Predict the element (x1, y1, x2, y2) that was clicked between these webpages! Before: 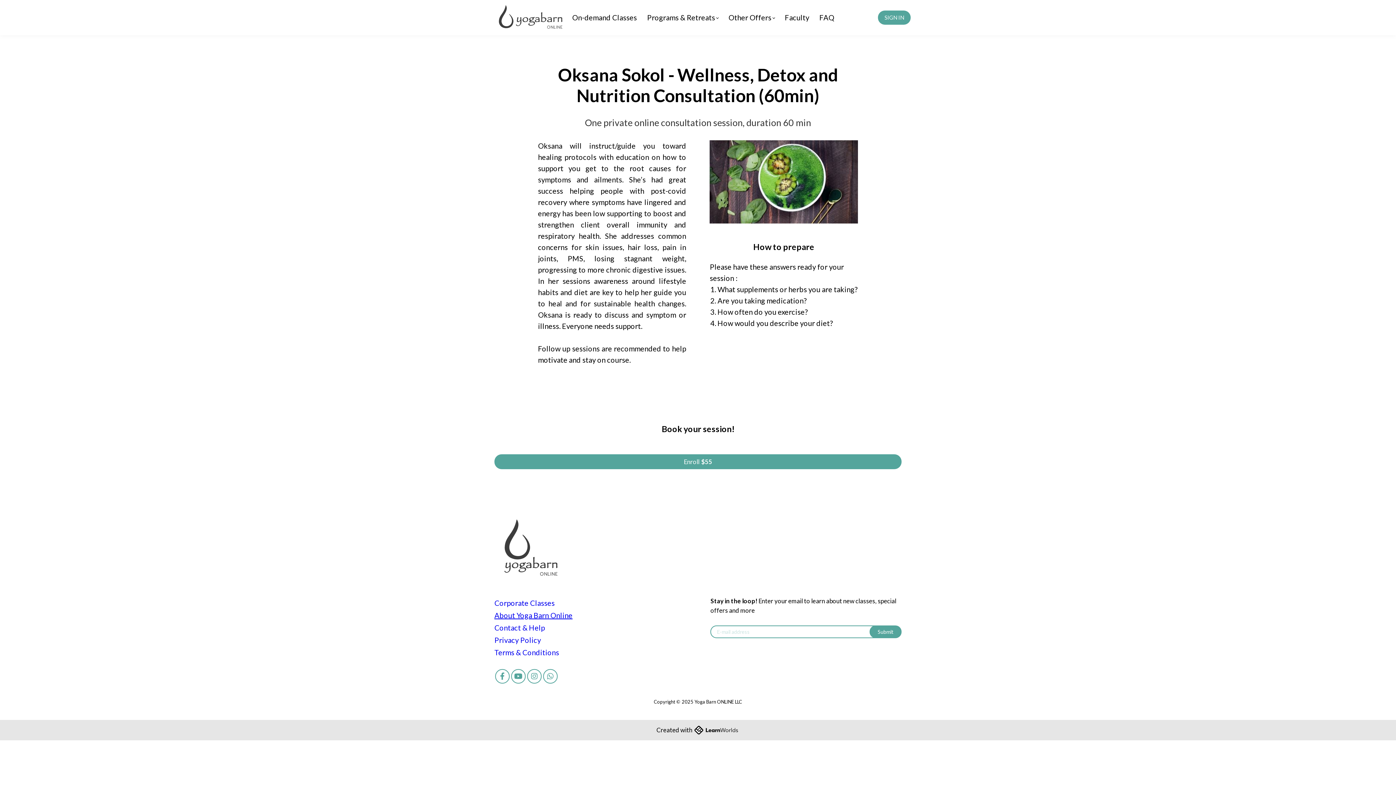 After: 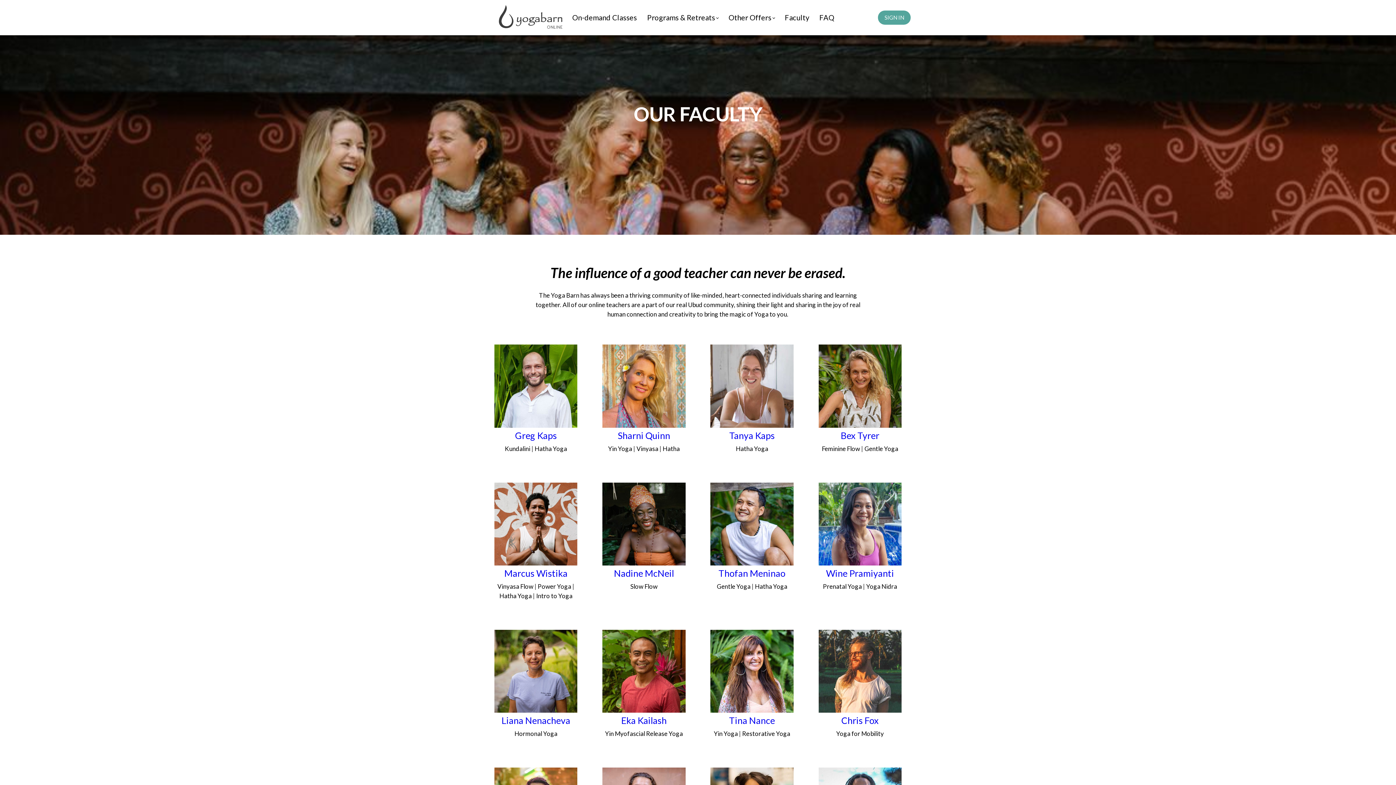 Action: label: Faculty bbox: (785, 12, 809, 23)